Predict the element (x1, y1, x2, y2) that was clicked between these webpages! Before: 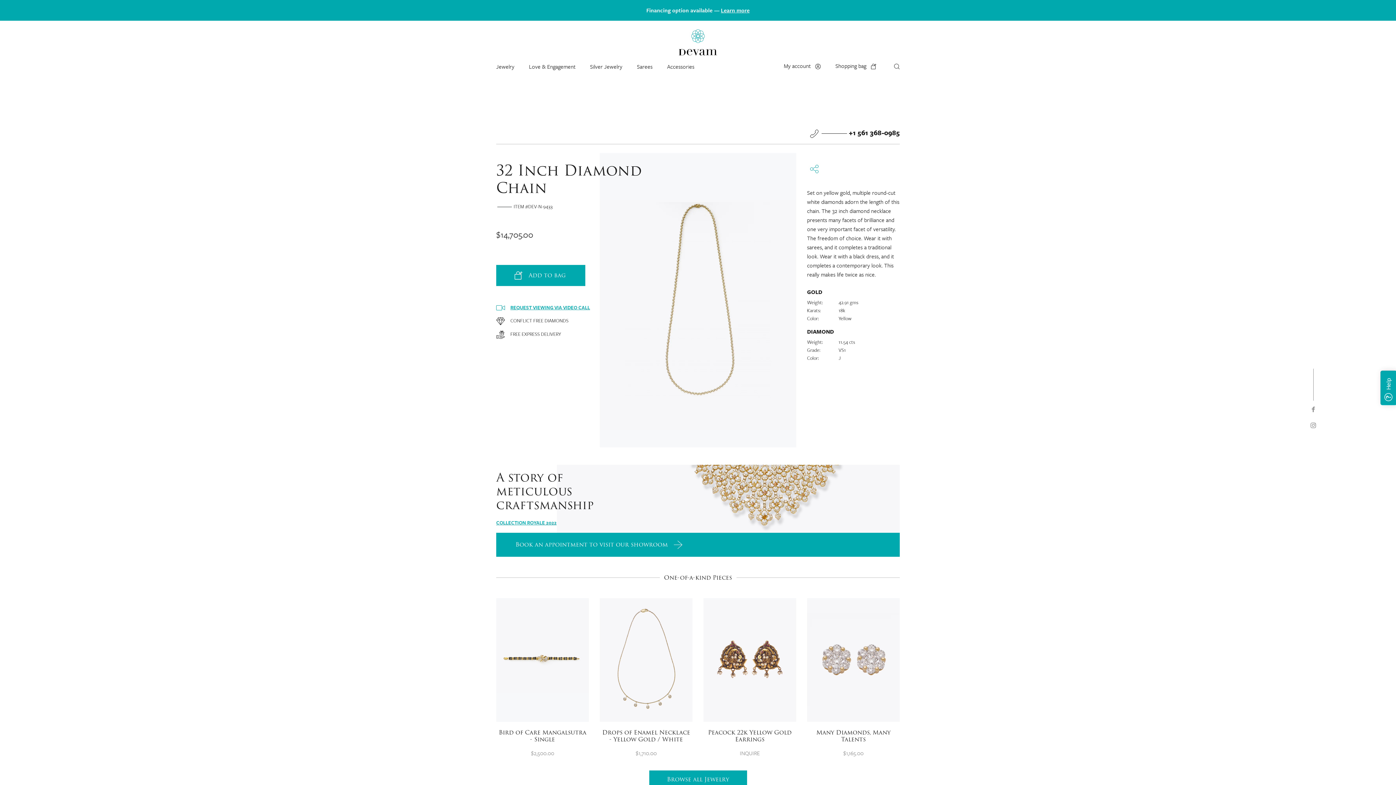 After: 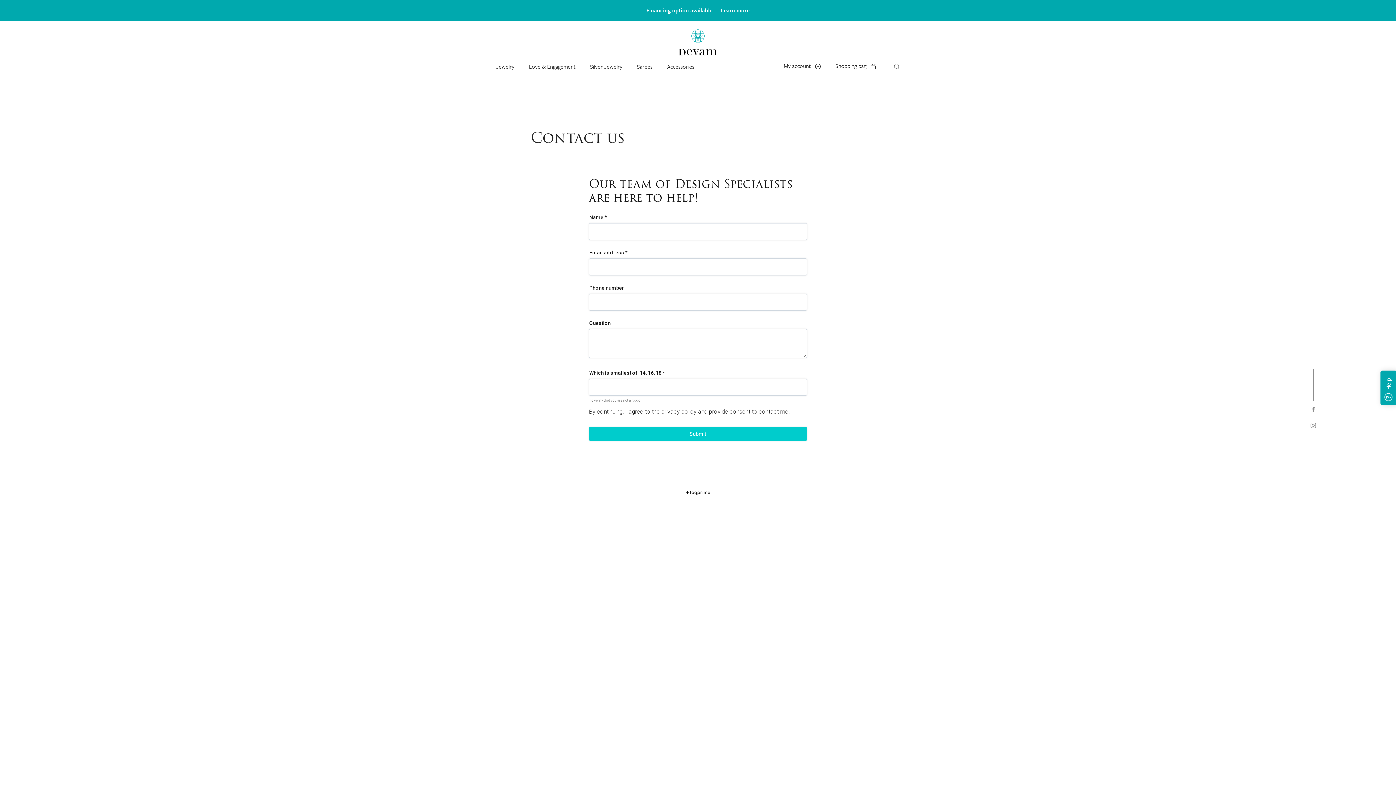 Action: label: Book an appointment 
to visit our showroom bbox: (496, 532, 900, 556)